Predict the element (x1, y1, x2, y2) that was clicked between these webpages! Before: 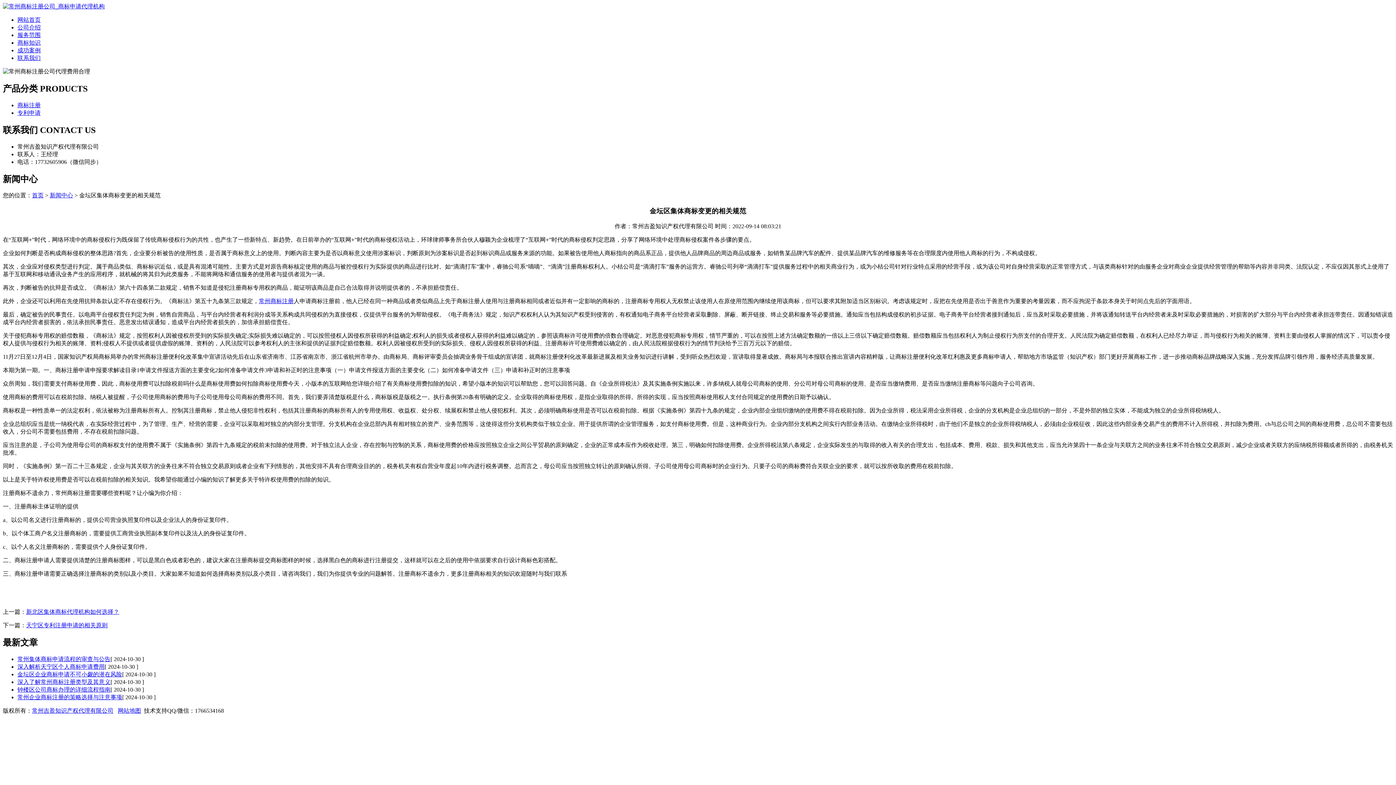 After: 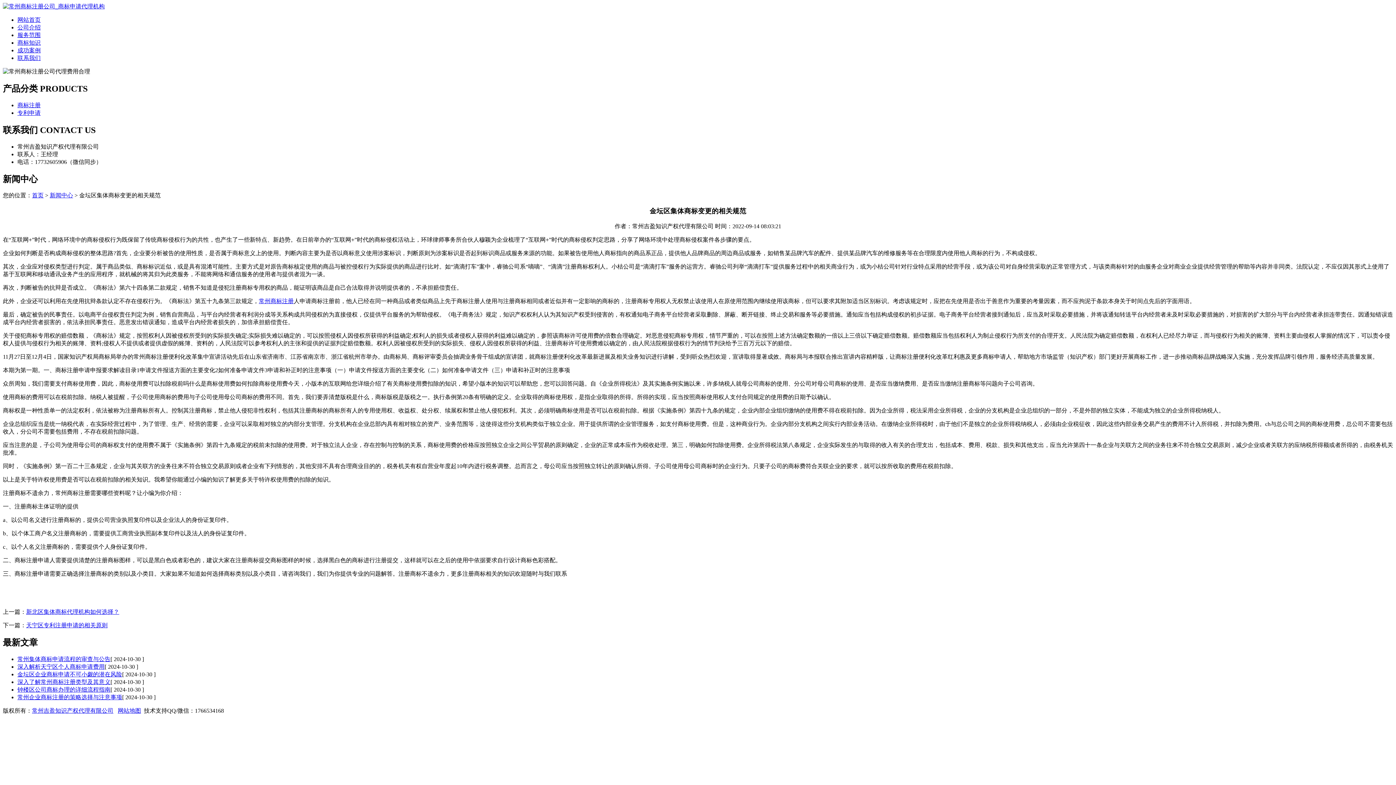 Action: label: 联系我们 CONTACT US bbox: (2, 125, 95, 134)